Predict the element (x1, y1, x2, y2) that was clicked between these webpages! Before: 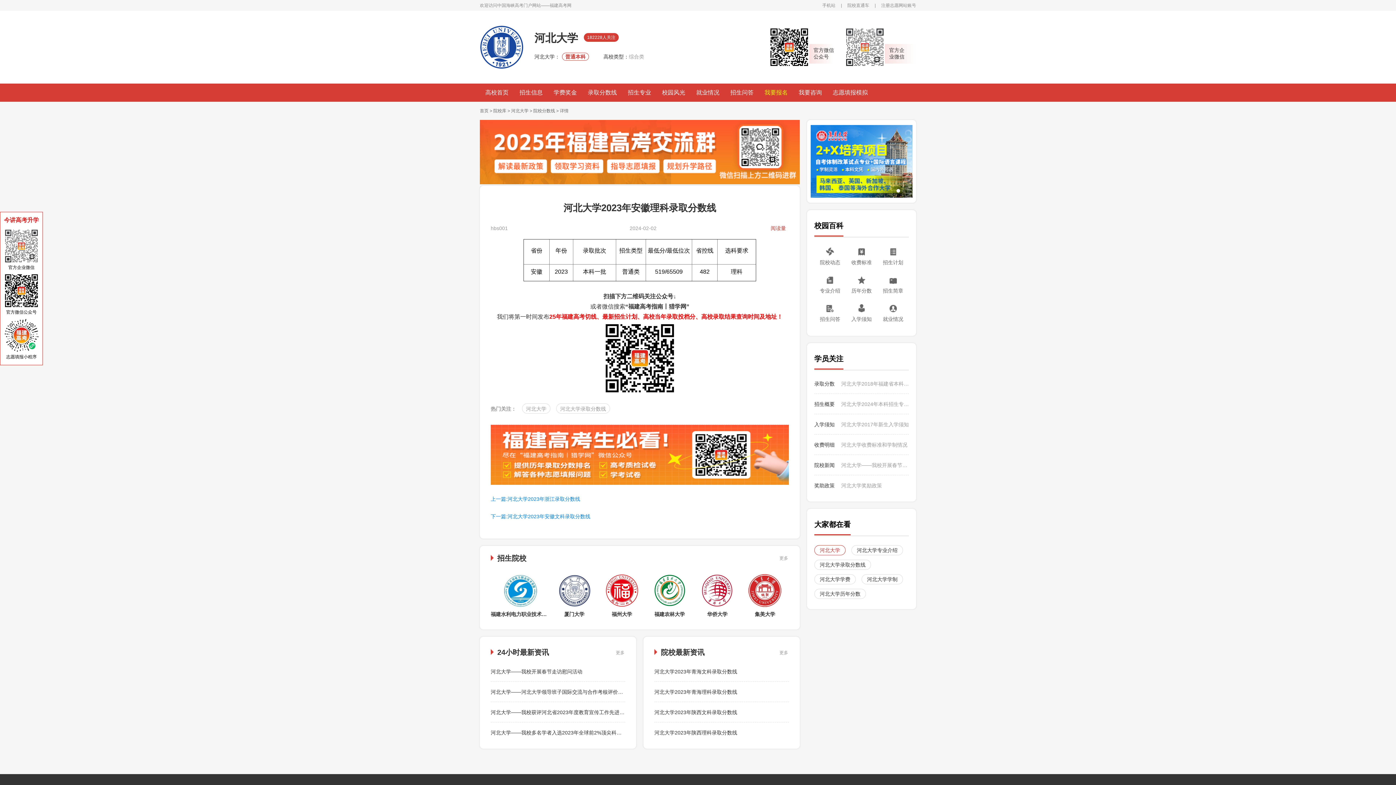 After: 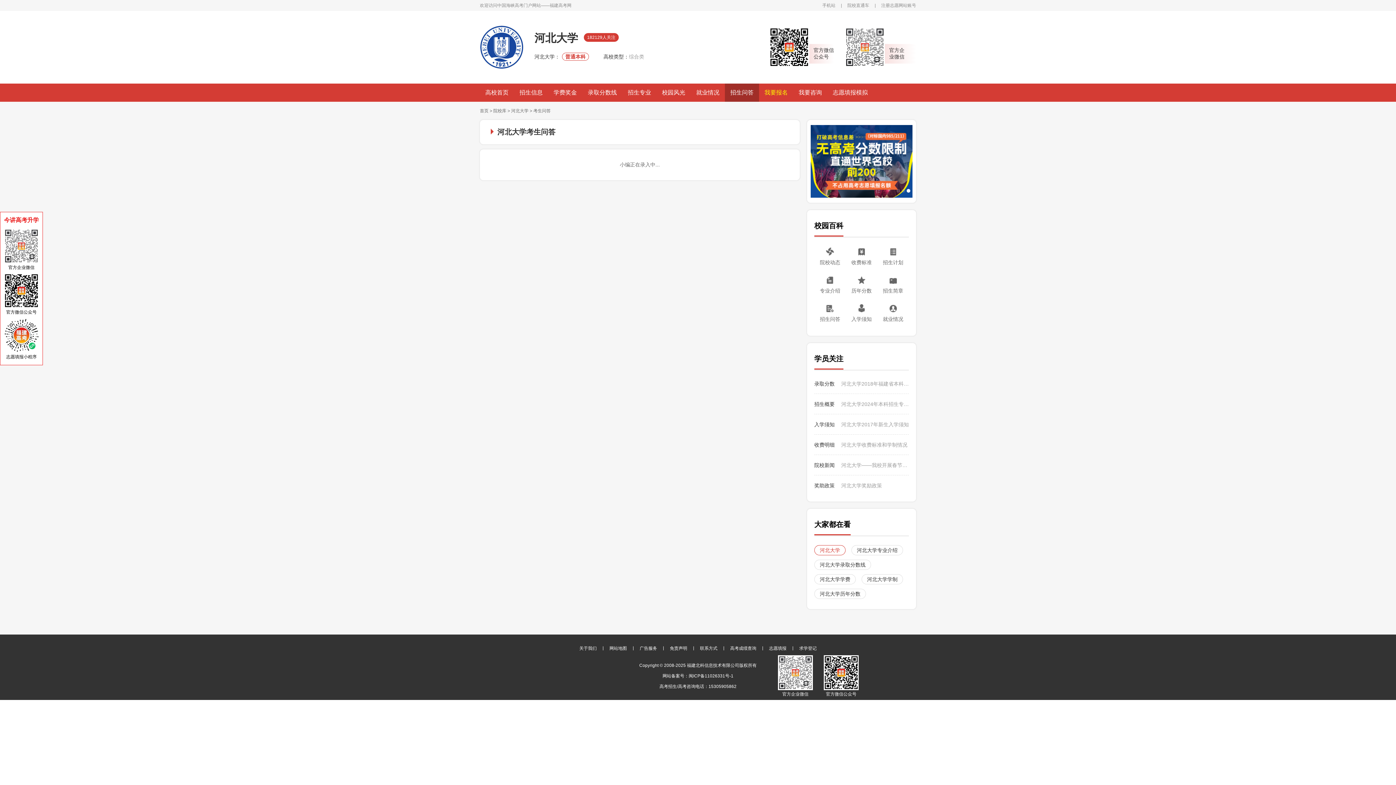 Action: bbox: (725, 83, 759, 101) label: 招生问答